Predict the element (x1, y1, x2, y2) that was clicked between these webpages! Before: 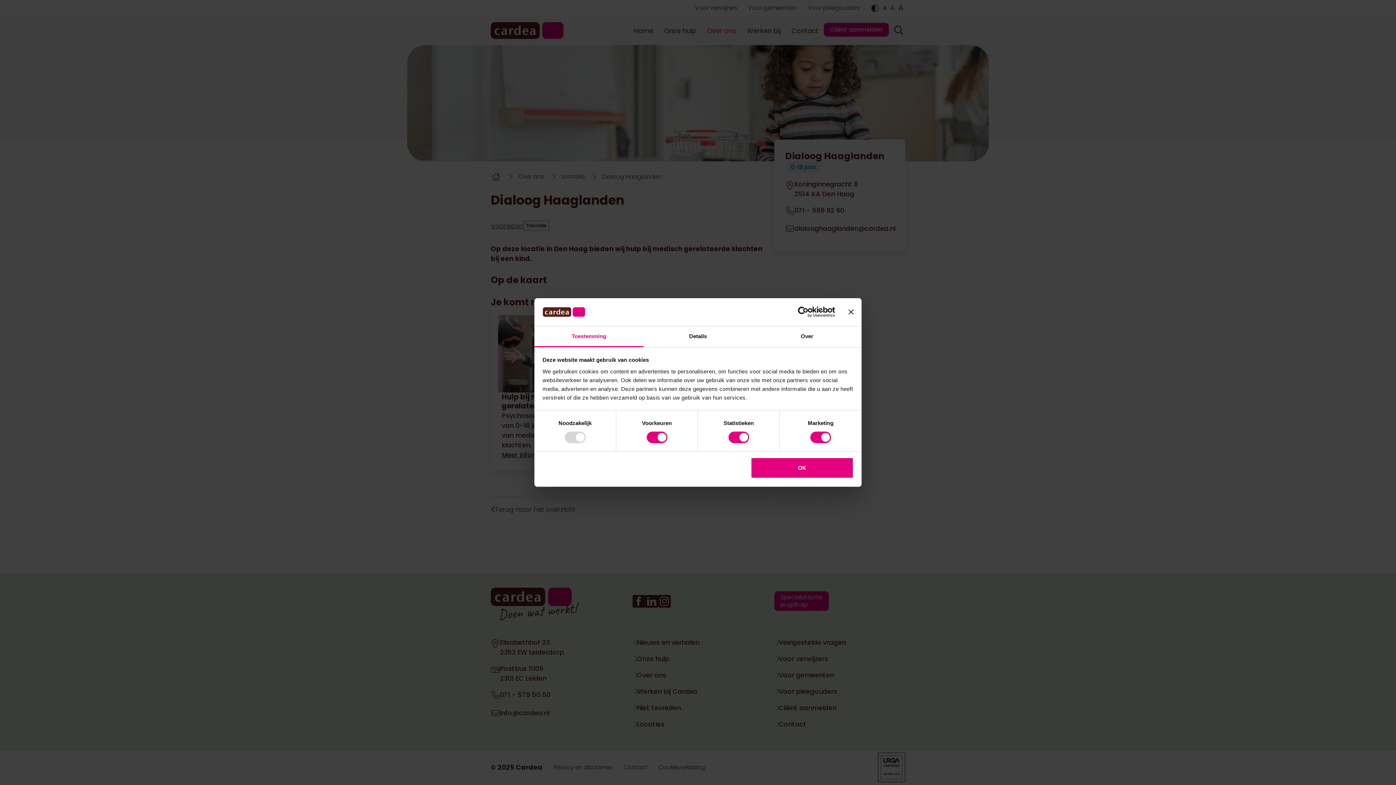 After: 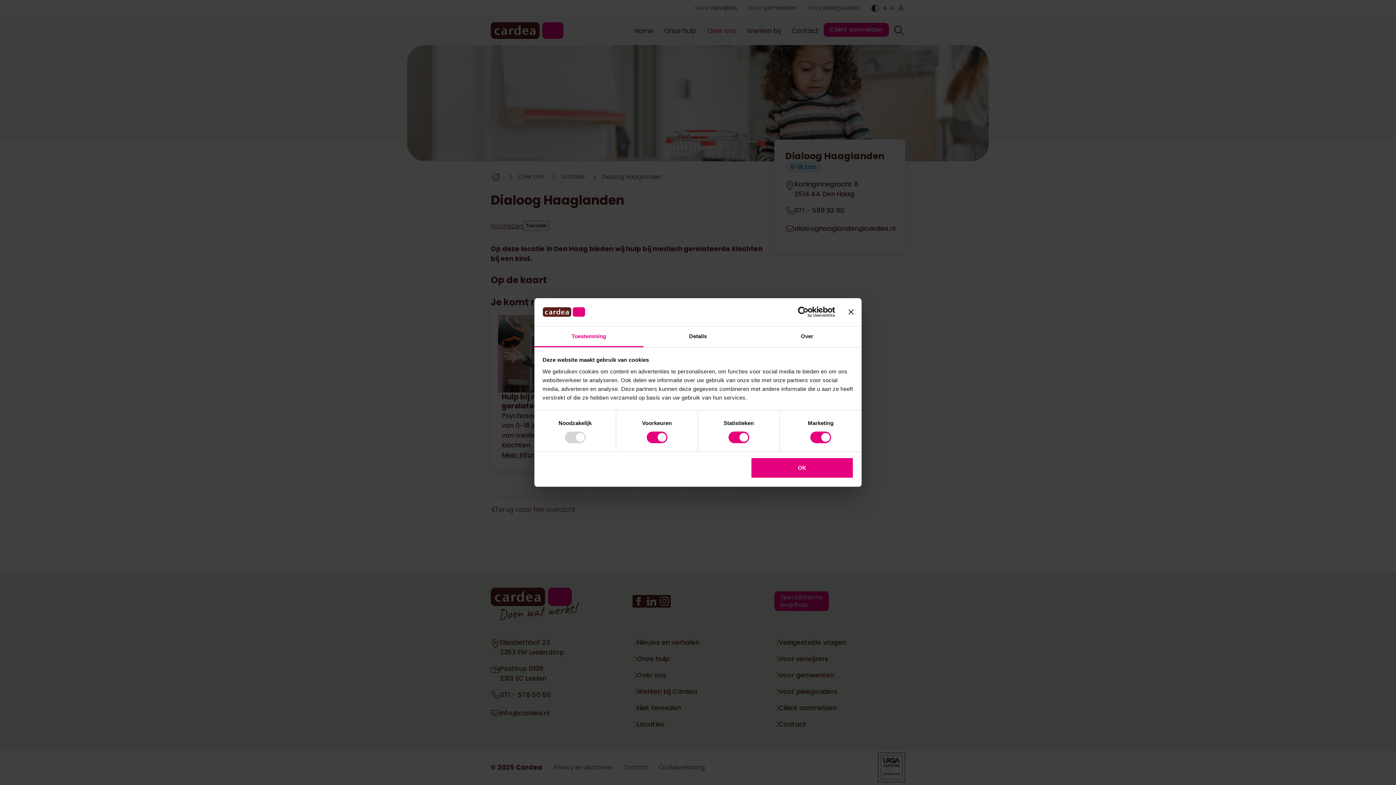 Action: label: Cookiebot - opens in a new window bbox: (771, 306, 835, 317)